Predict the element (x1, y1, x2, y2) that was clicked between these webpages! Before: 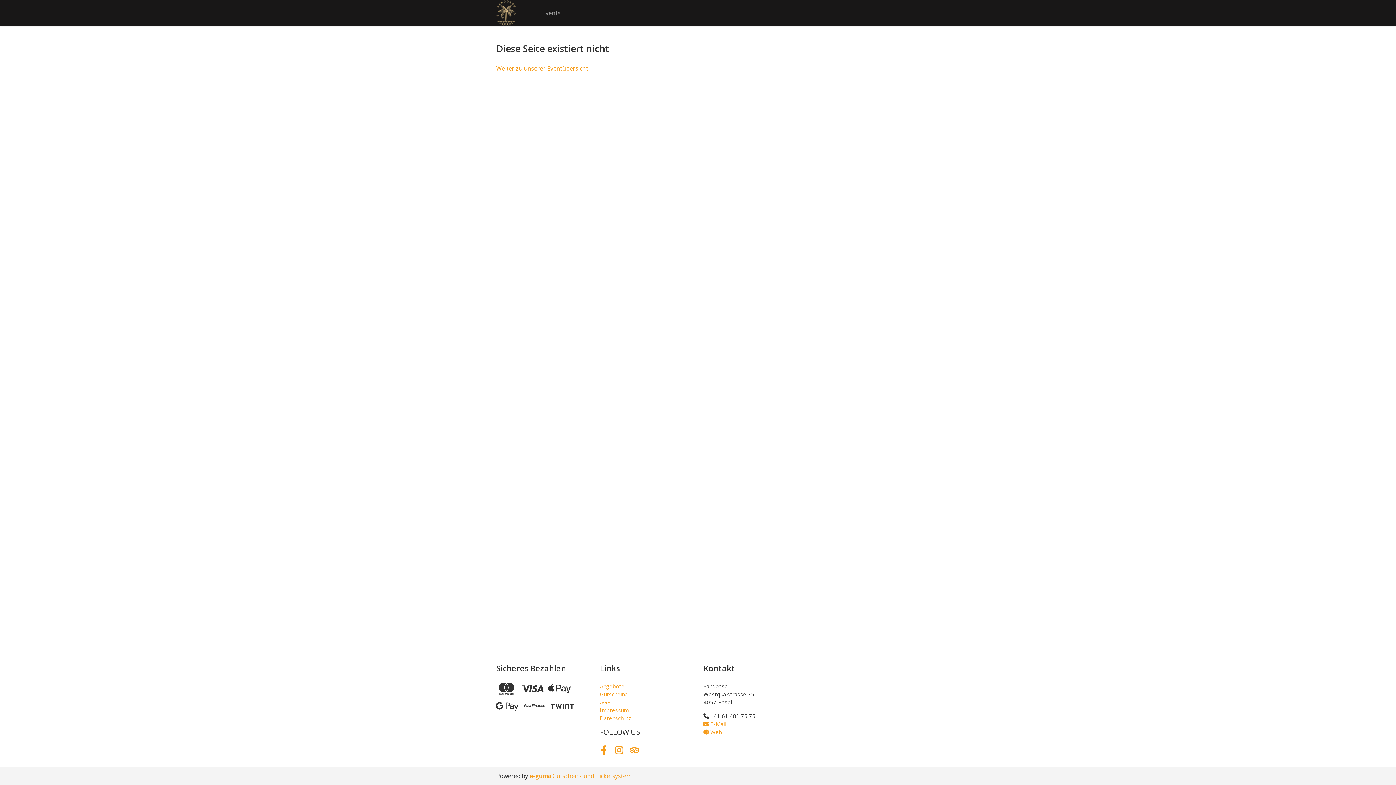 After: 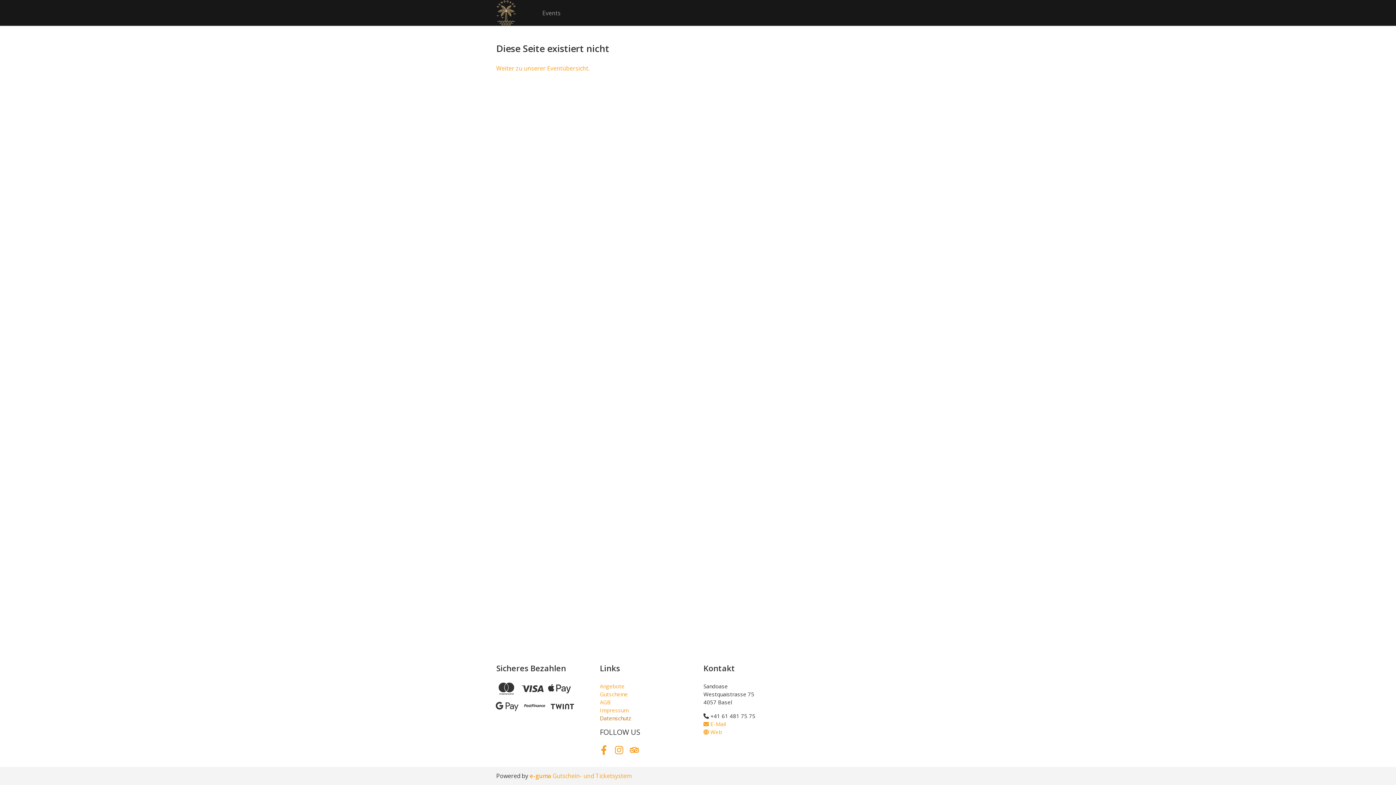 Action: bbox: (600, 715, 631, 722) label: Datenschutz